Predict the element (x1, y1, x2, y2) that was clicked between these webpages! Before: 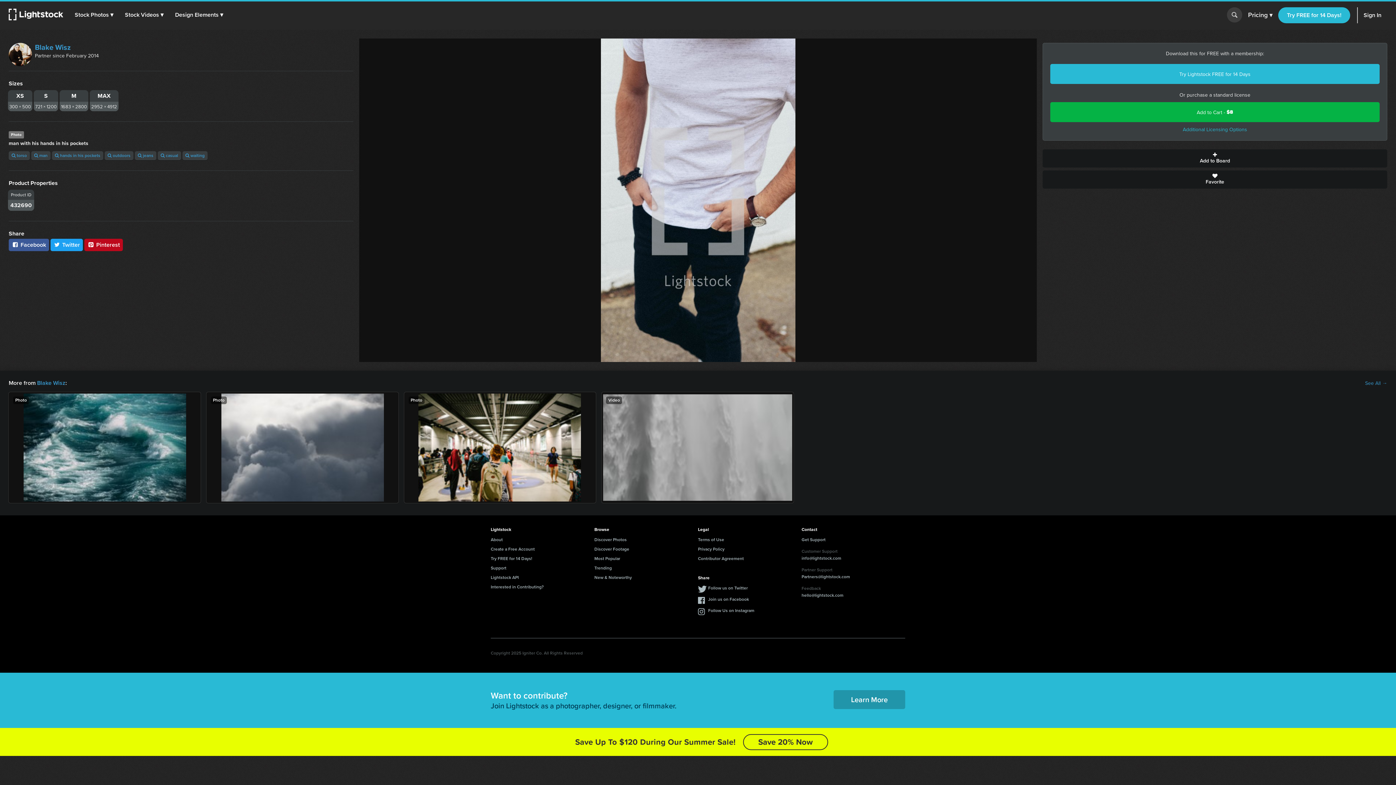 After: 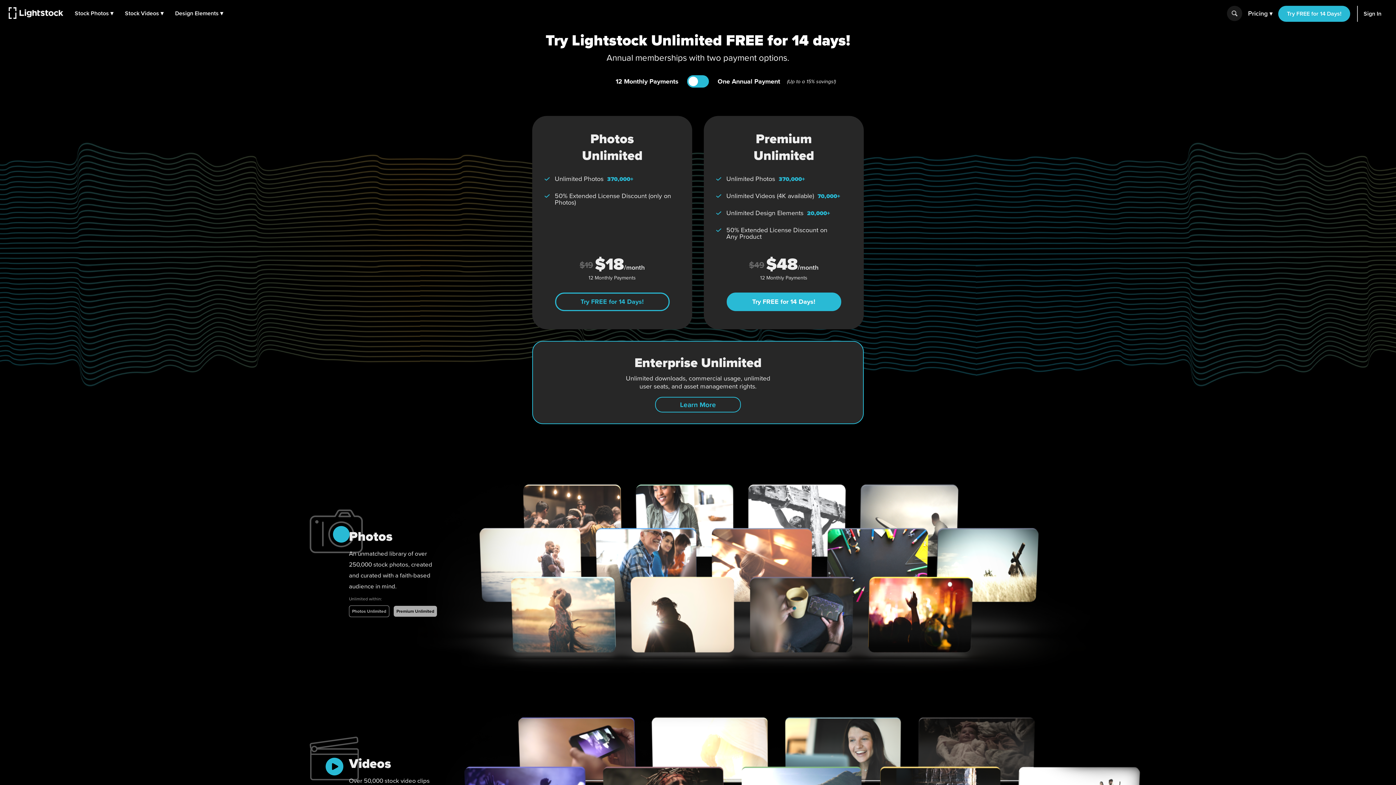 Action: label: Save 20% Now bbox: (743, 734, 828, 750)